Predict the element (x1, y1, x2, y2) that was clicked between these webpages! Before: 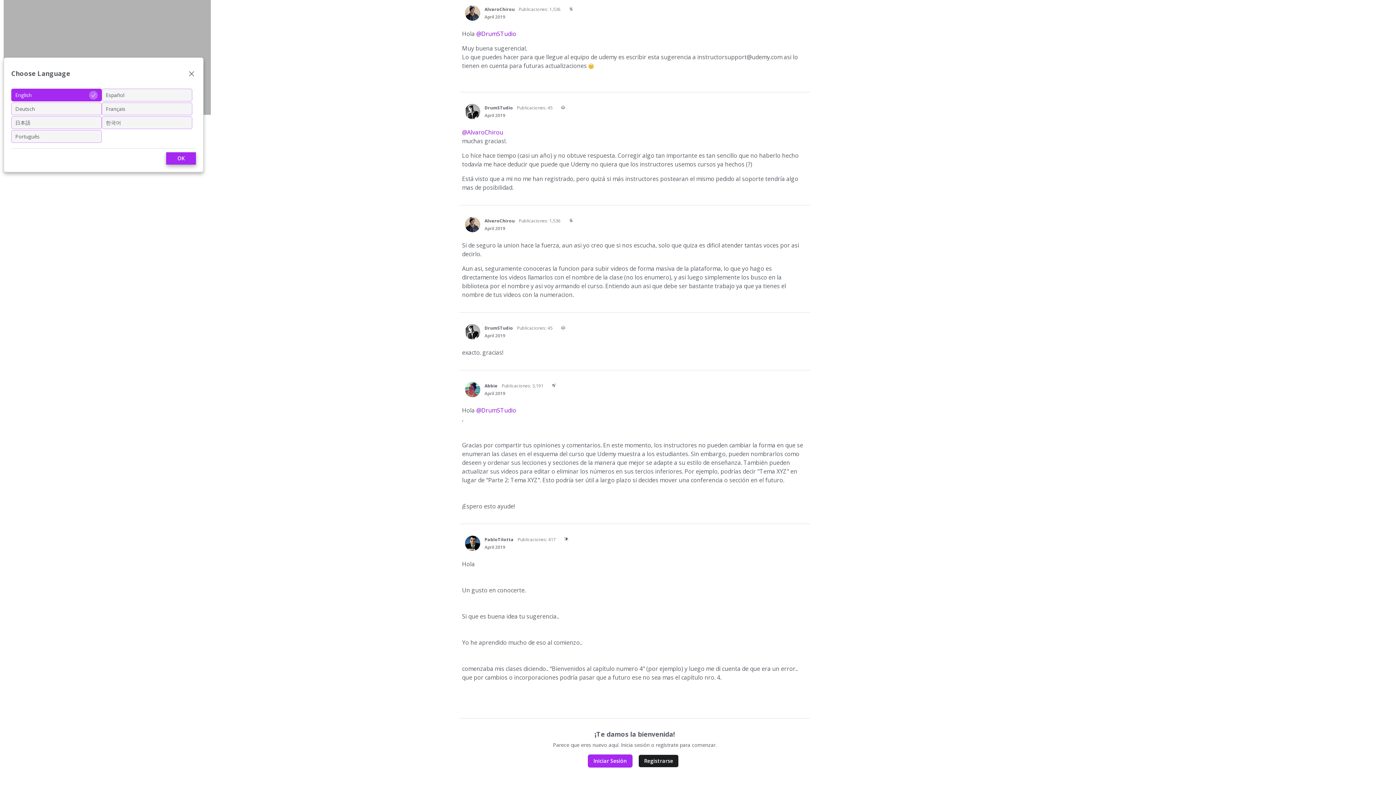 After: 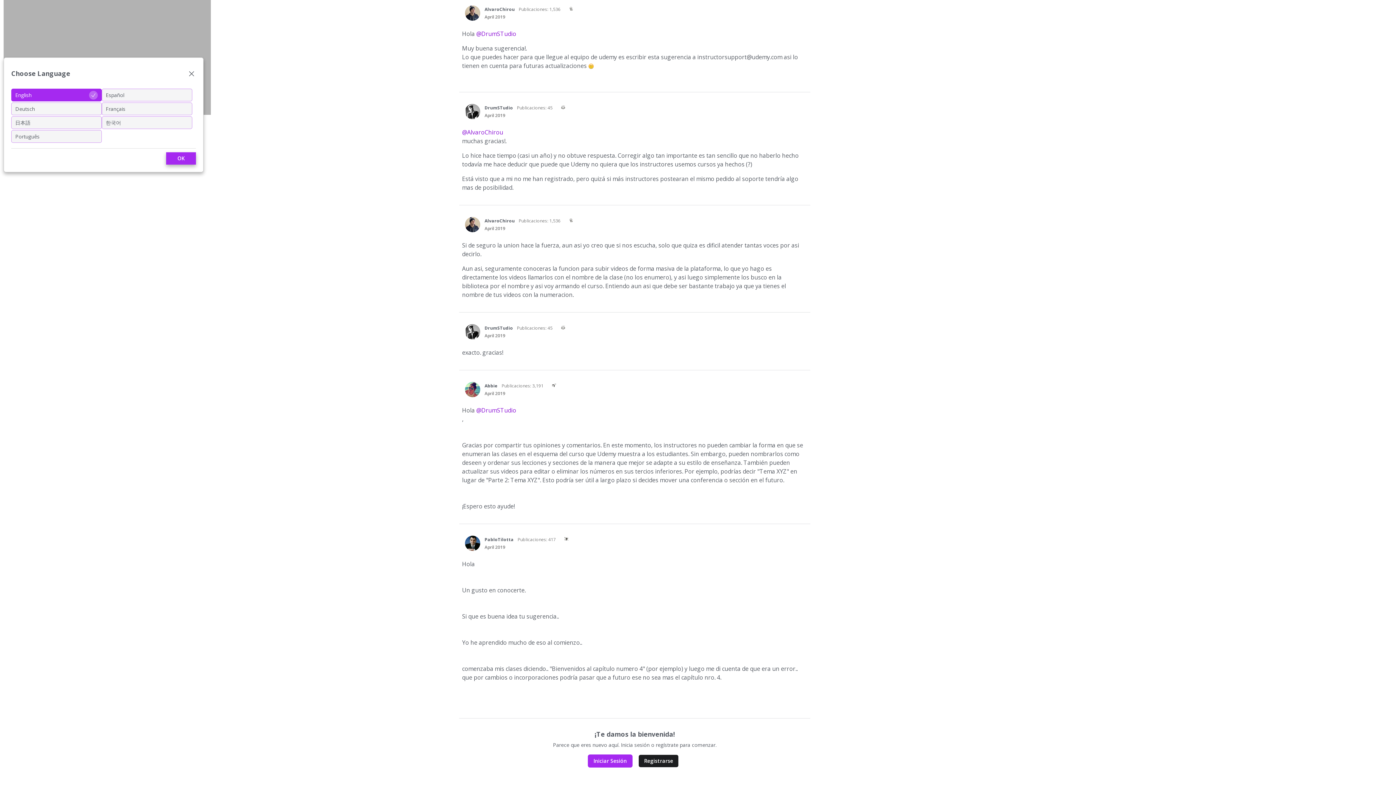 Action: label: April 2019 bbox: (484, 390, 505, 396)